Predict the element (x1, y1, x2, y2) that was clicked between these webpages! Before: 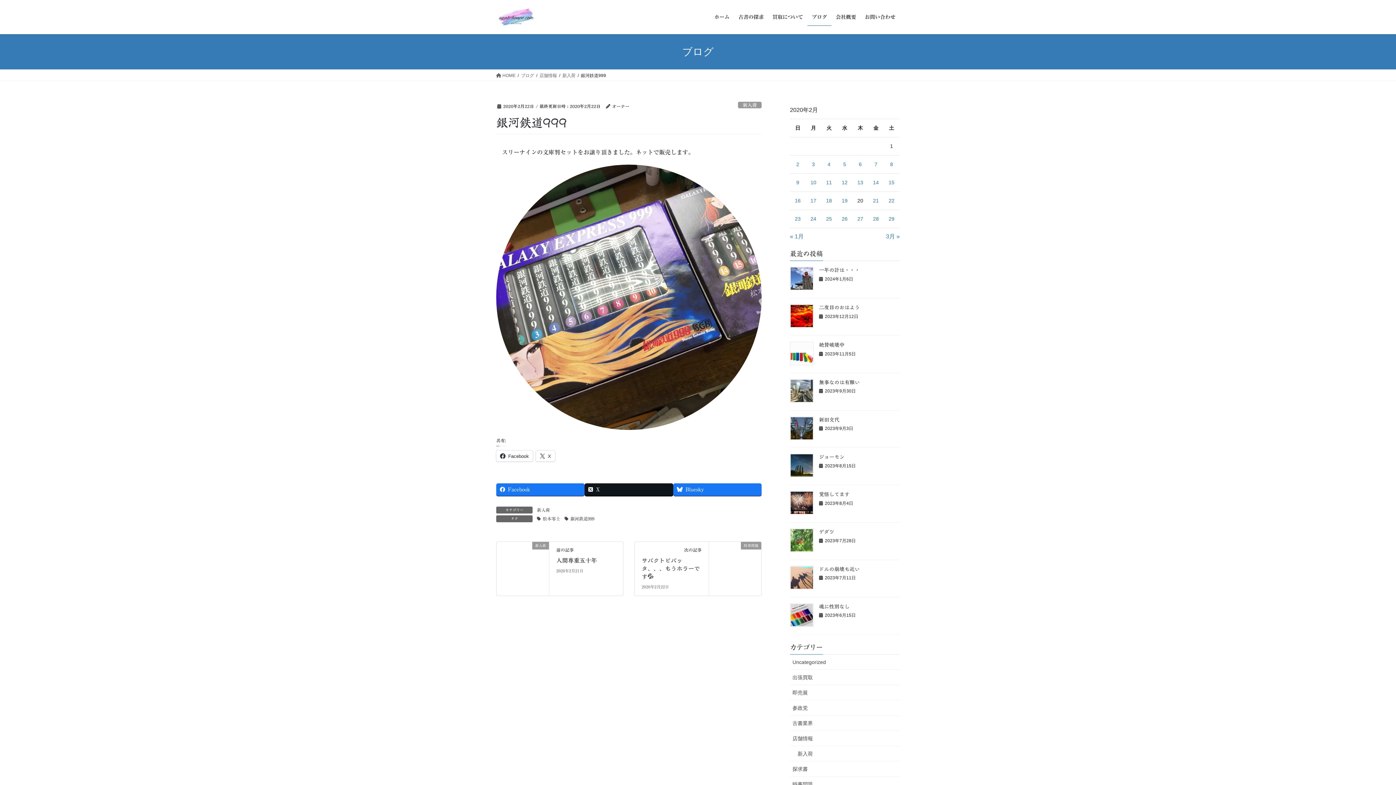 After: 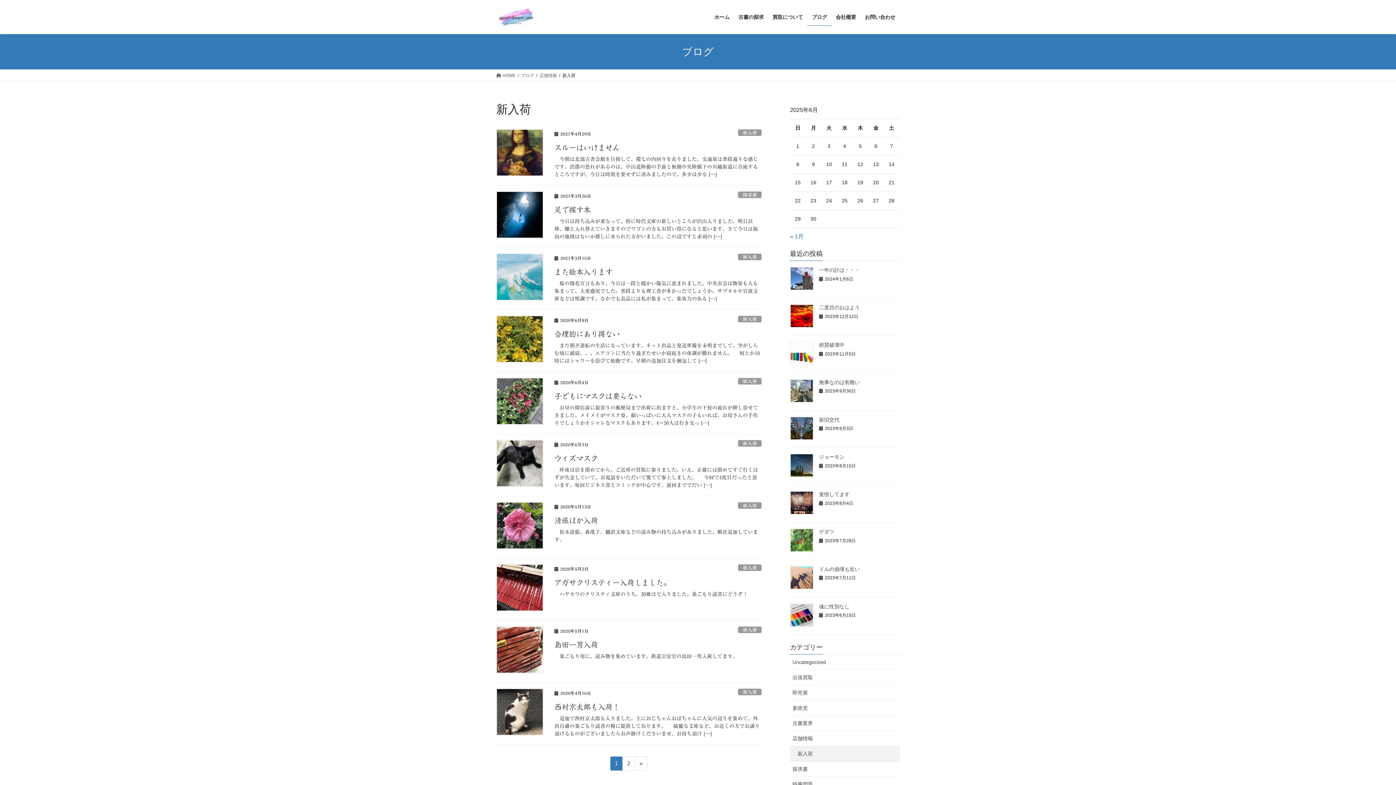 Action: label: 新入荷 bbox: (790, 746, 900, 761)